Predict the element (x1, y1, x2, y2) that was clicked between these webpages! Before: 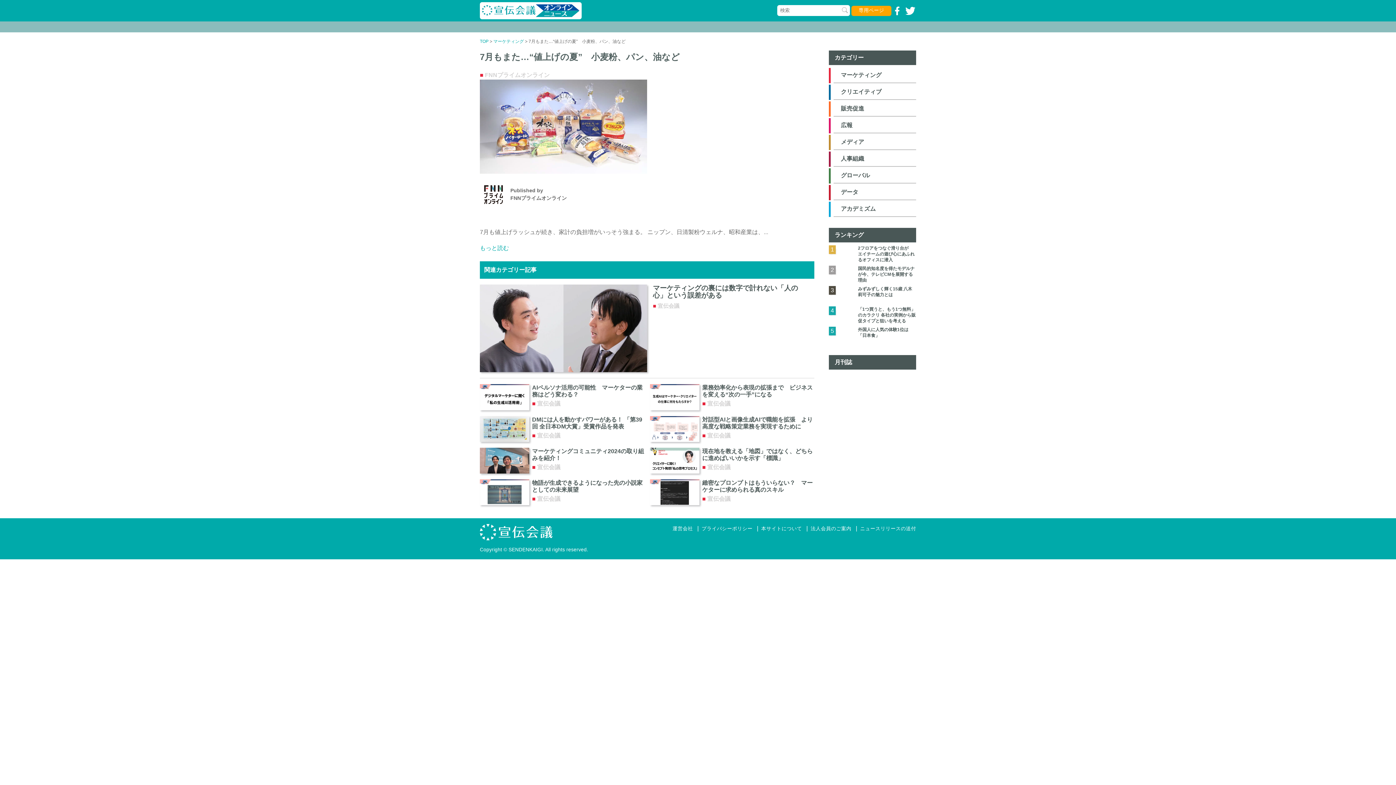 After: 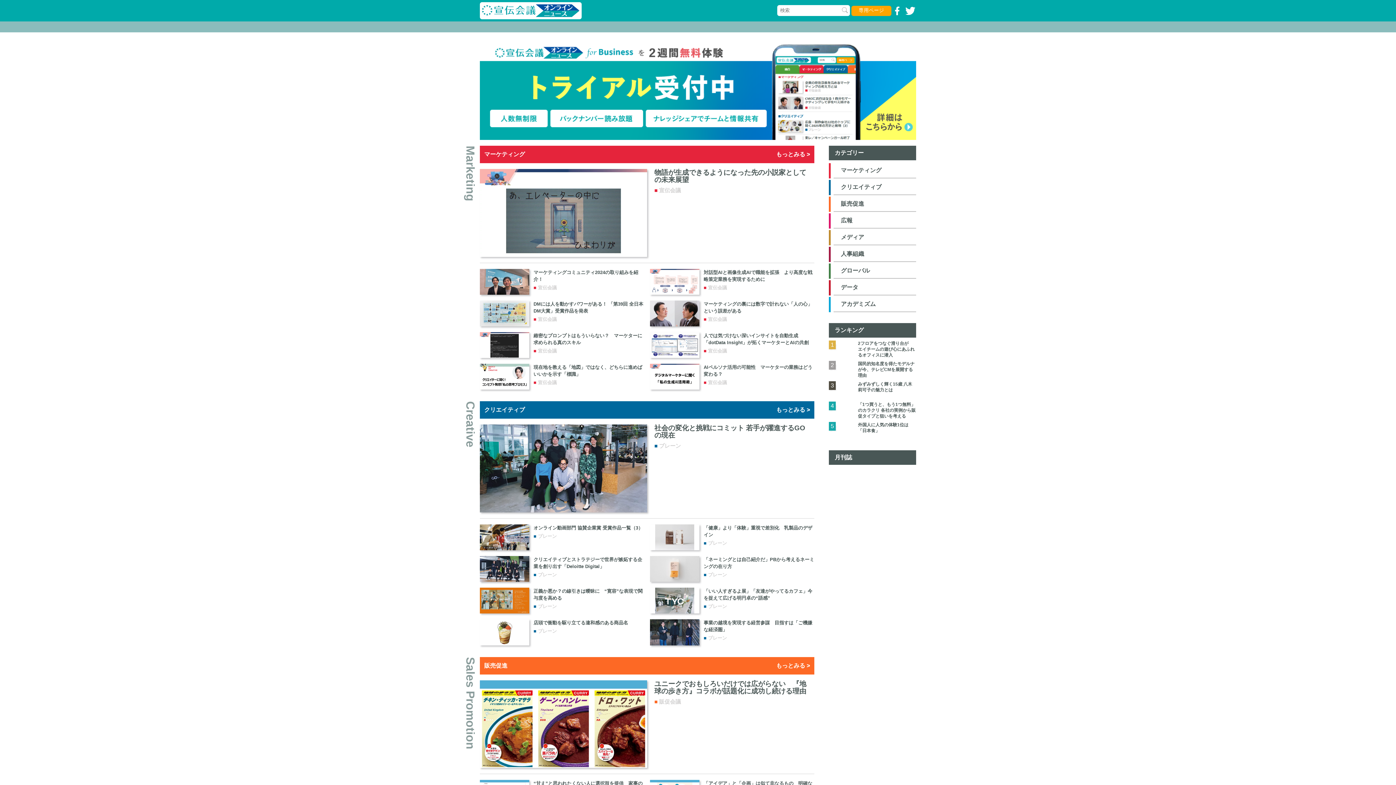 Action: bbox: (480, 7, 581, 13)